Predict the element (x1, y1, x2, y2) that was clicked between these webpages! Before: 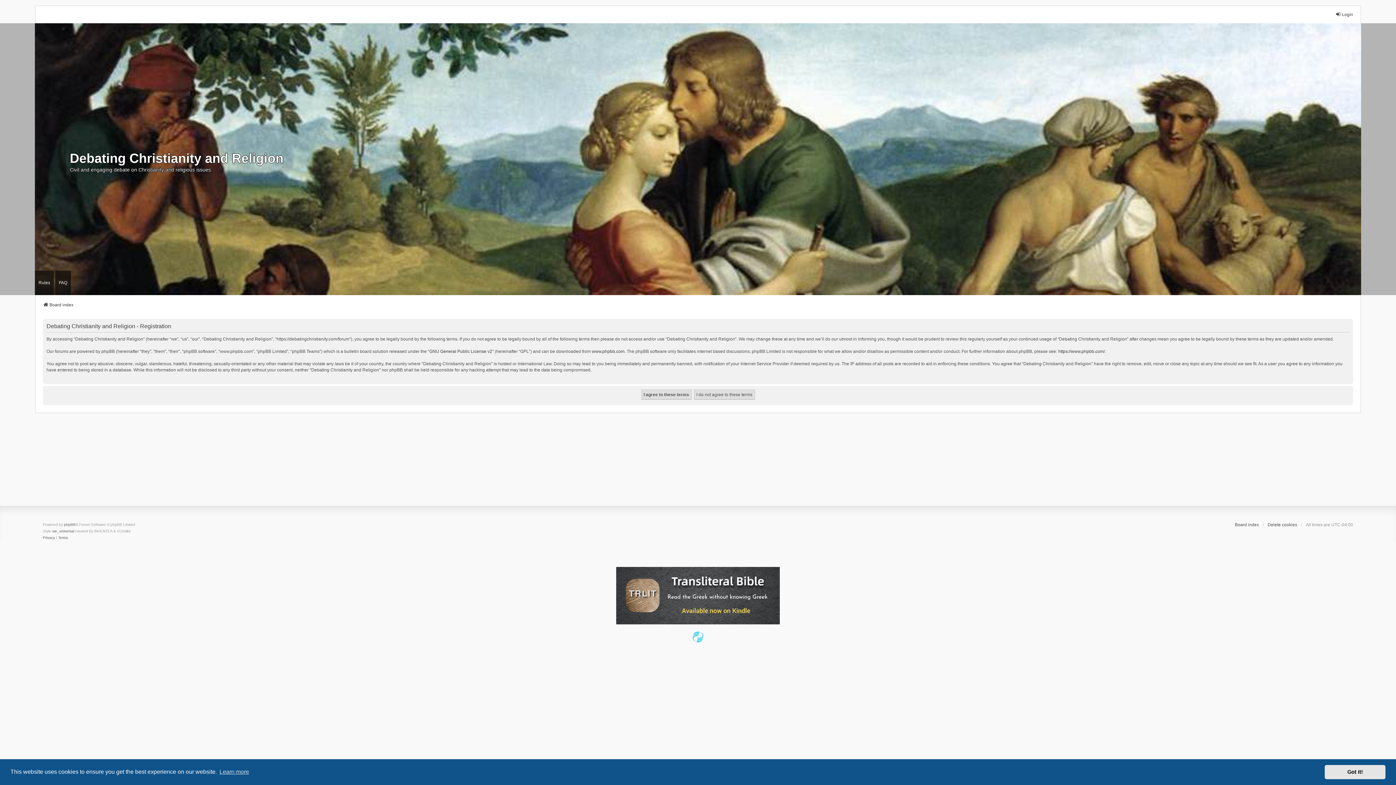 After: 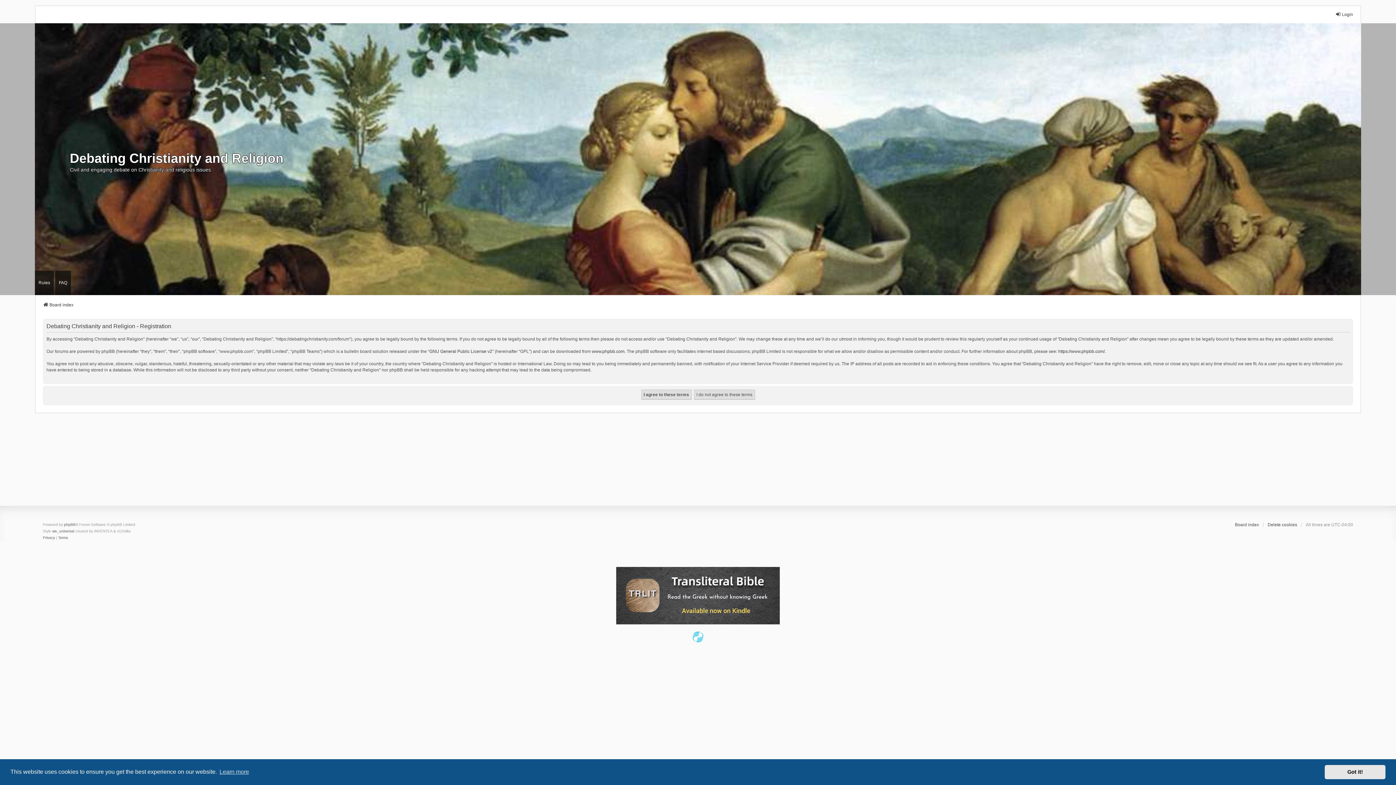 Action: bbox: (692, 632, 703, 643)